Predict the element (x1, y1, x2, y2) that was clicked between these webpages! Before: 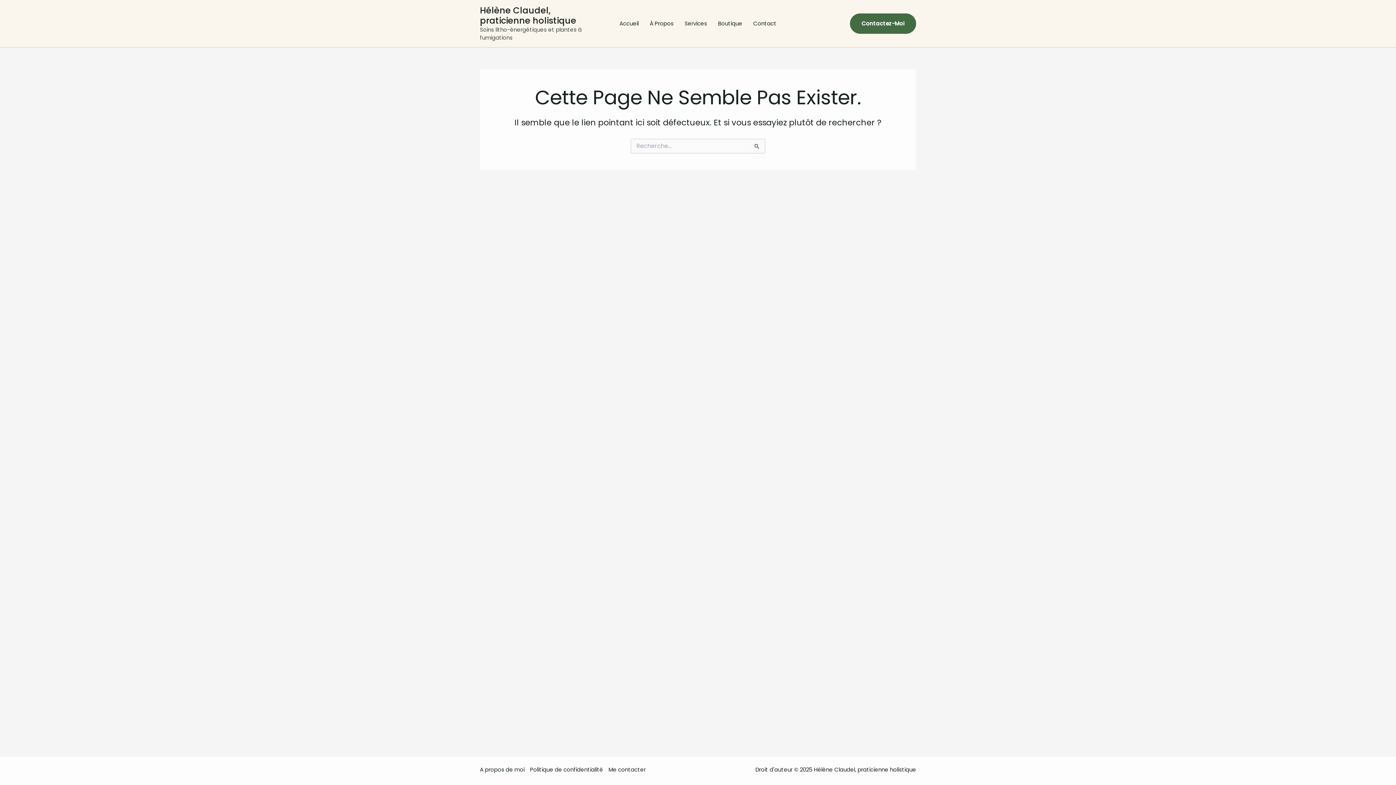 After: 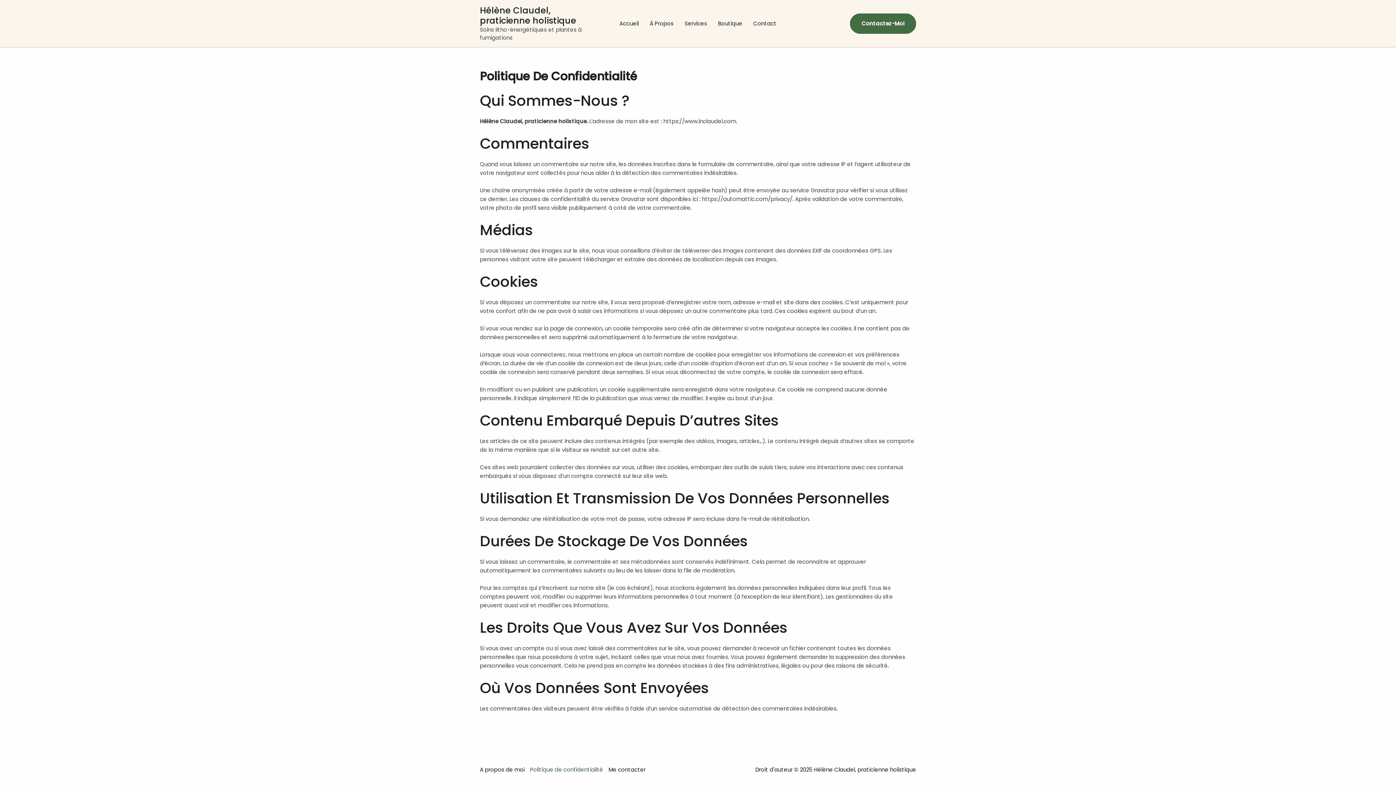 Action: bbox: (527, 765, 606, 774) label: Politique de confidentialité